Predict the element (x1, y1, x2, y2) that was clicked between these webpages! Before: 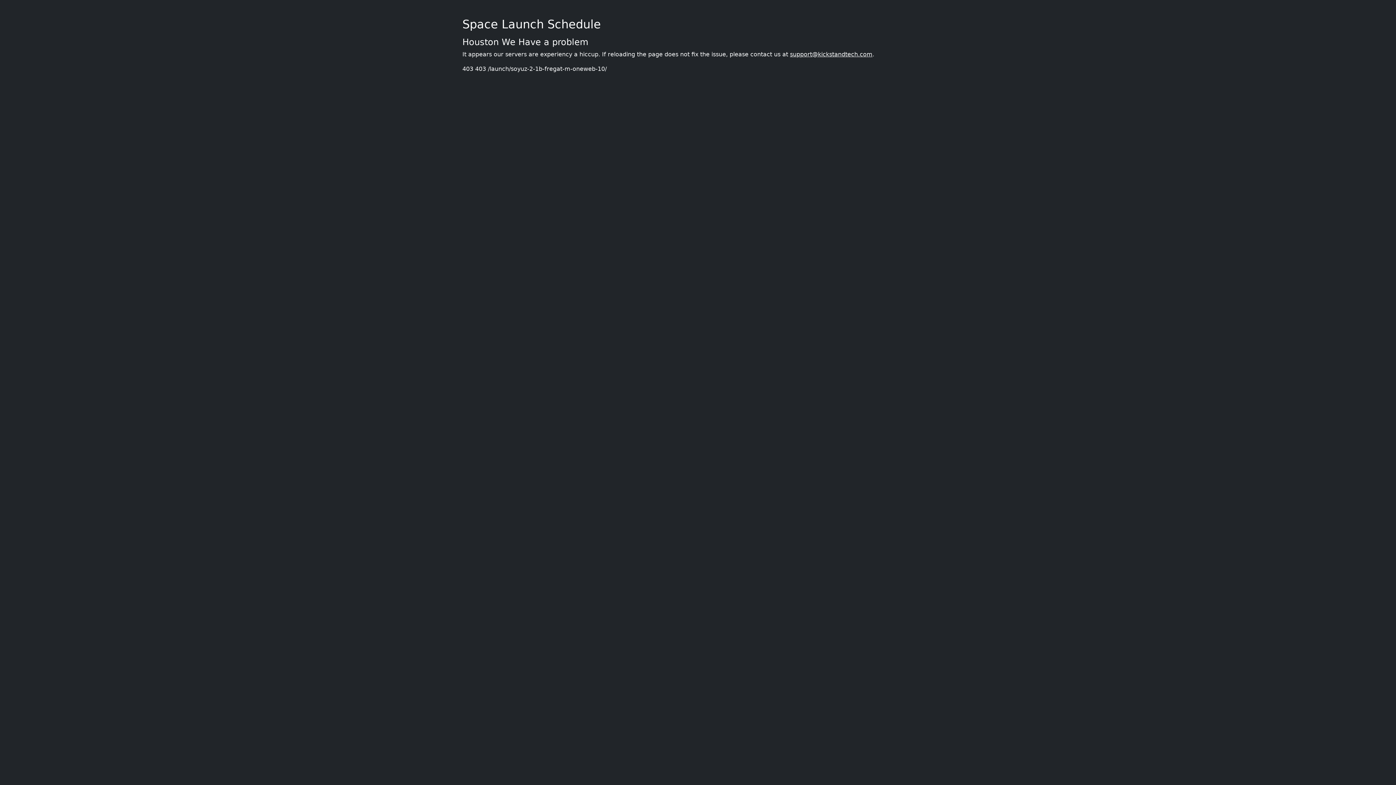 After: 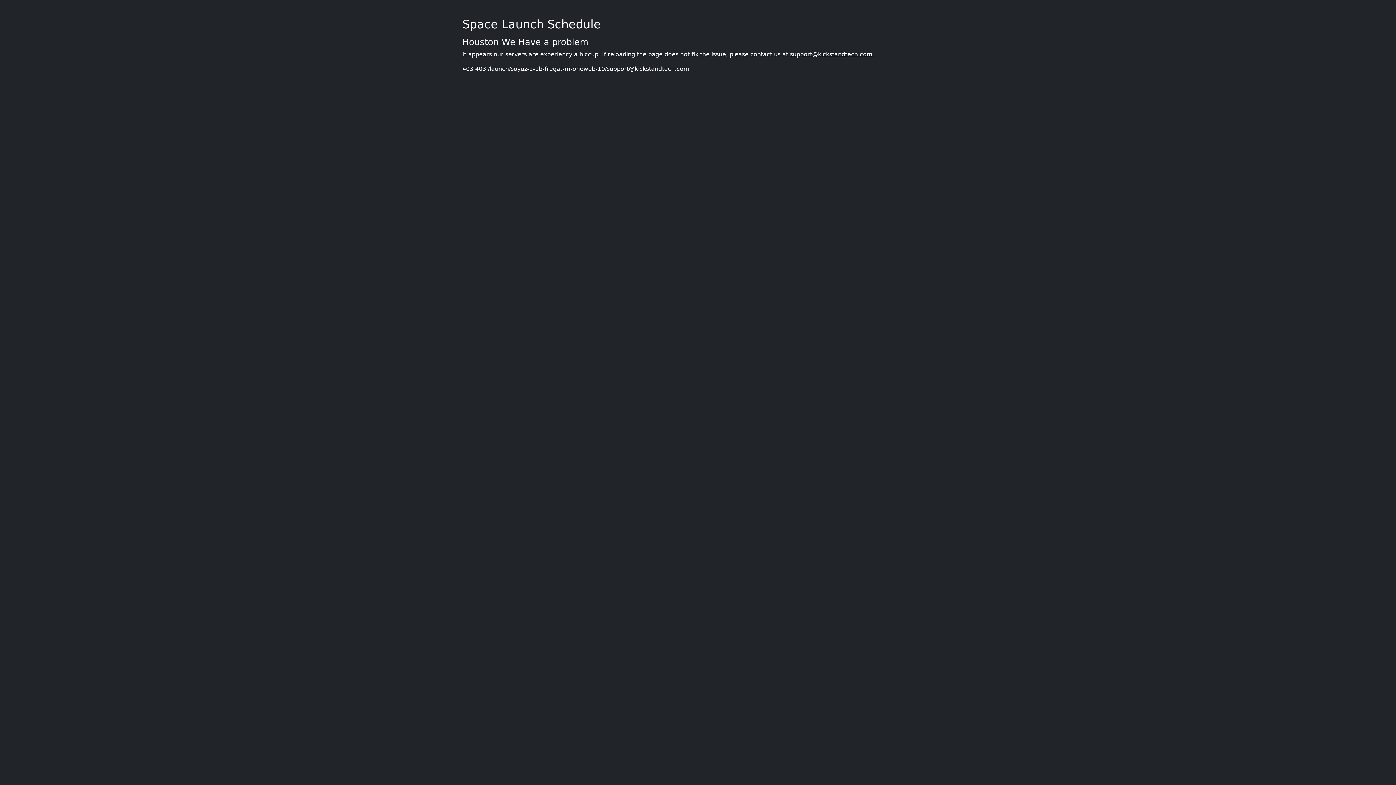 Action: label: support@kickstandtech.com bbox: (790, 50, 872, 57)